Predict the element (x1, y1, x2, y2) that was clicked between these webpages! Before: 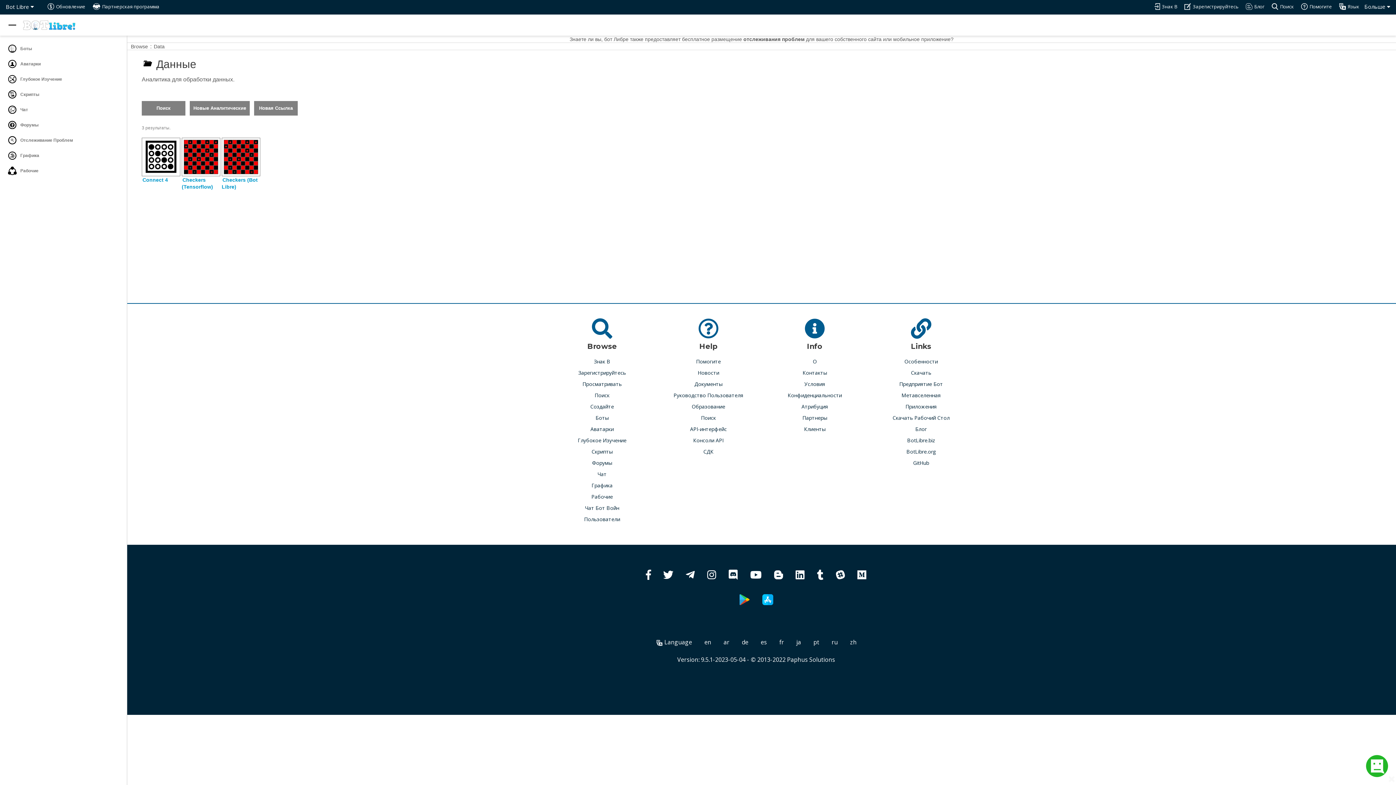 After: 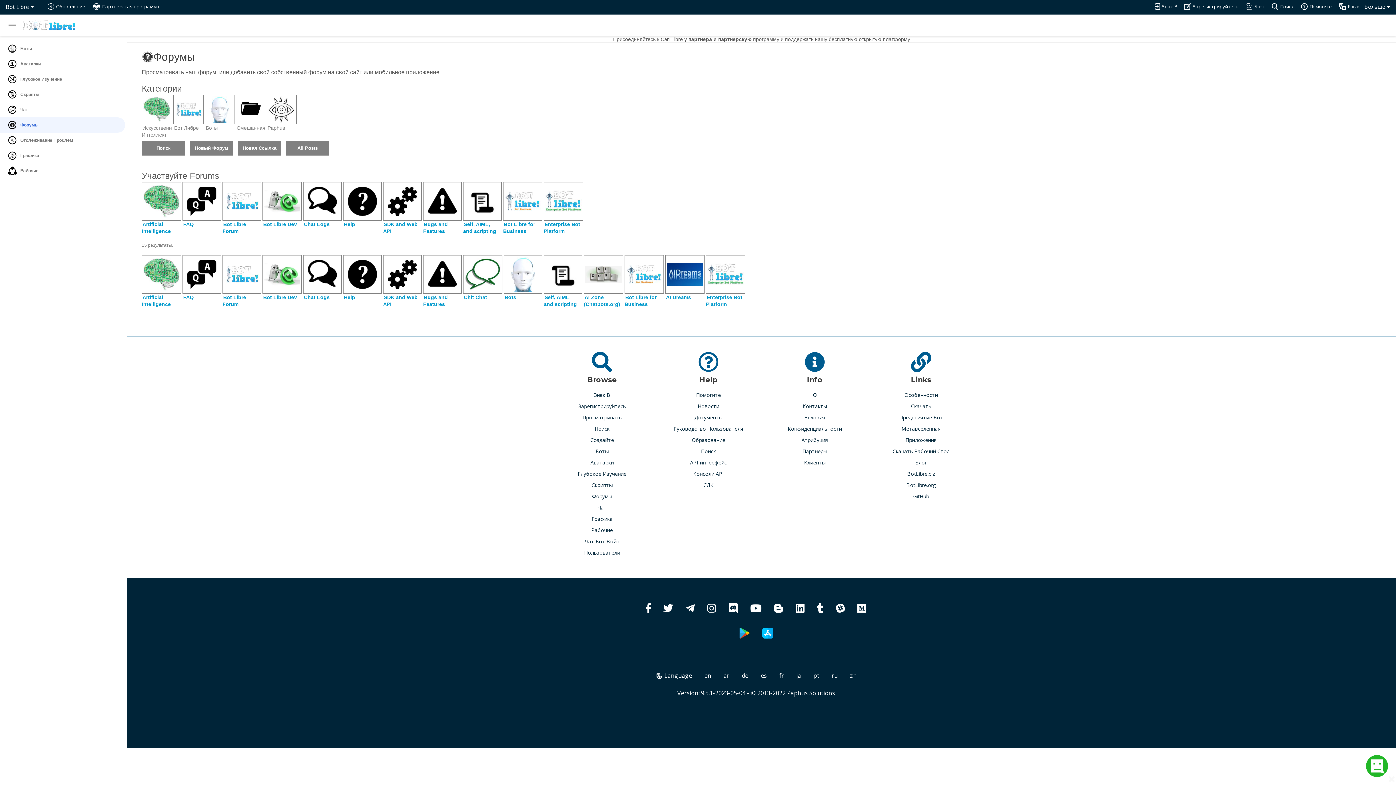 Action: label:  Форумы bbox: (0, 117, 125, 132)